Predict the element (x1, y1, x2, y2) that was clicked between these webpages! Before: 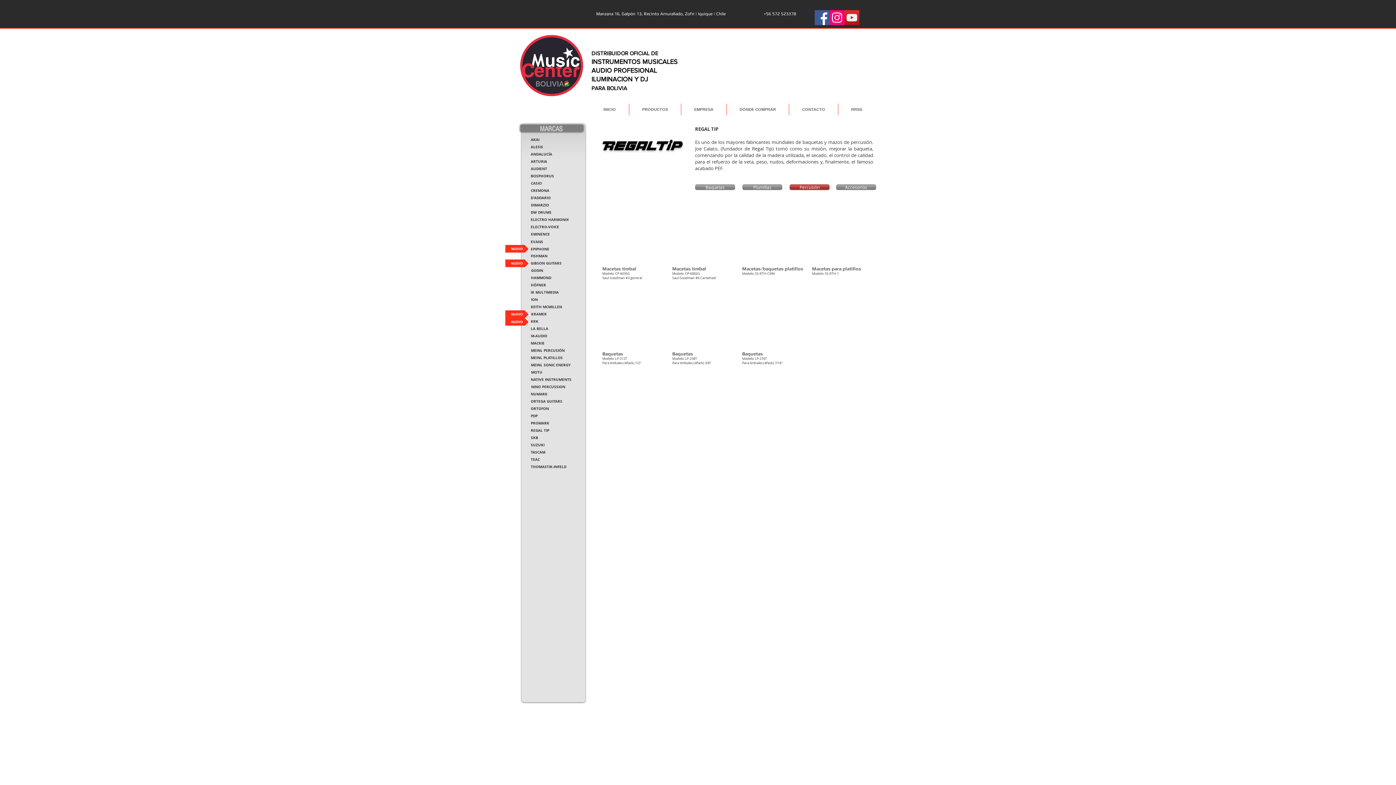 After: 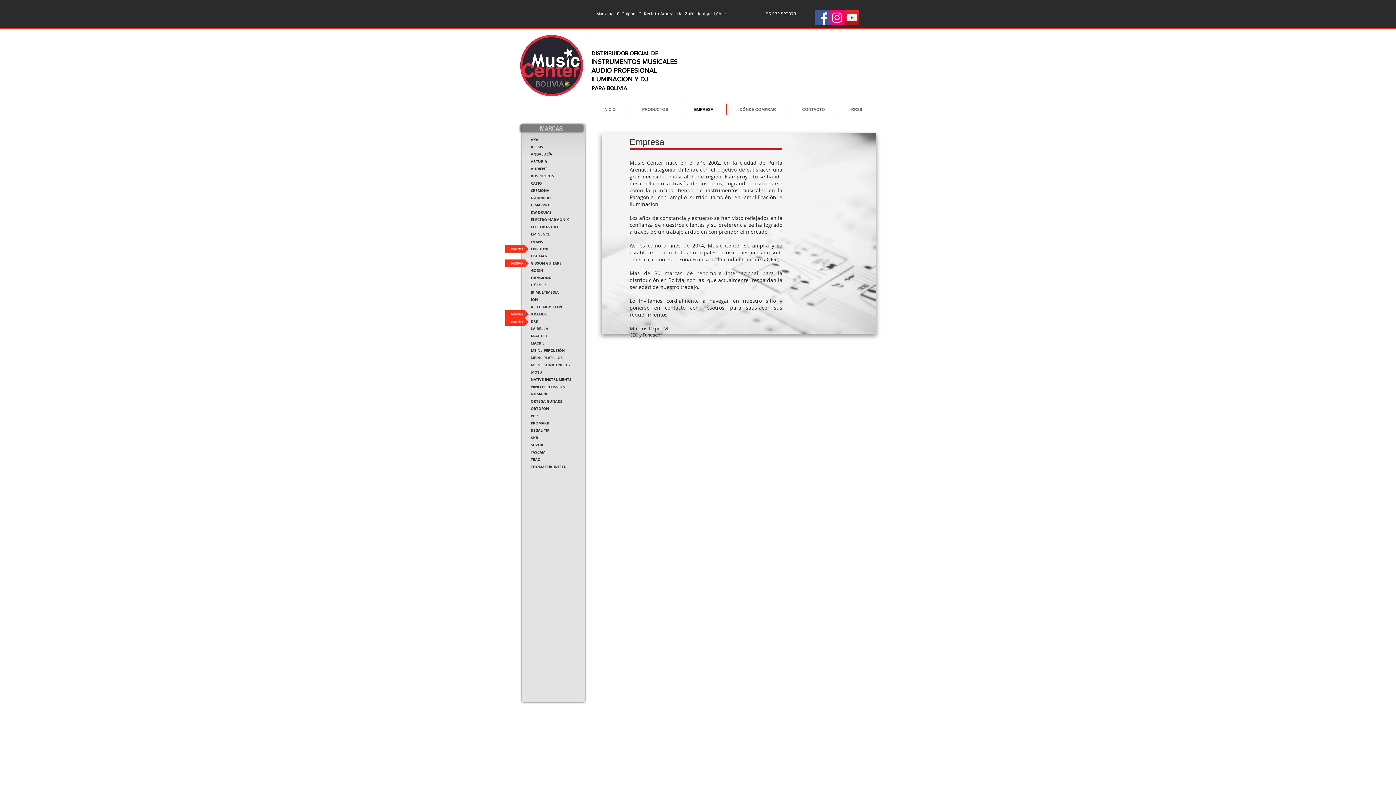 Action: bbox: (681, 103, 726, 115) label: EMPRESA